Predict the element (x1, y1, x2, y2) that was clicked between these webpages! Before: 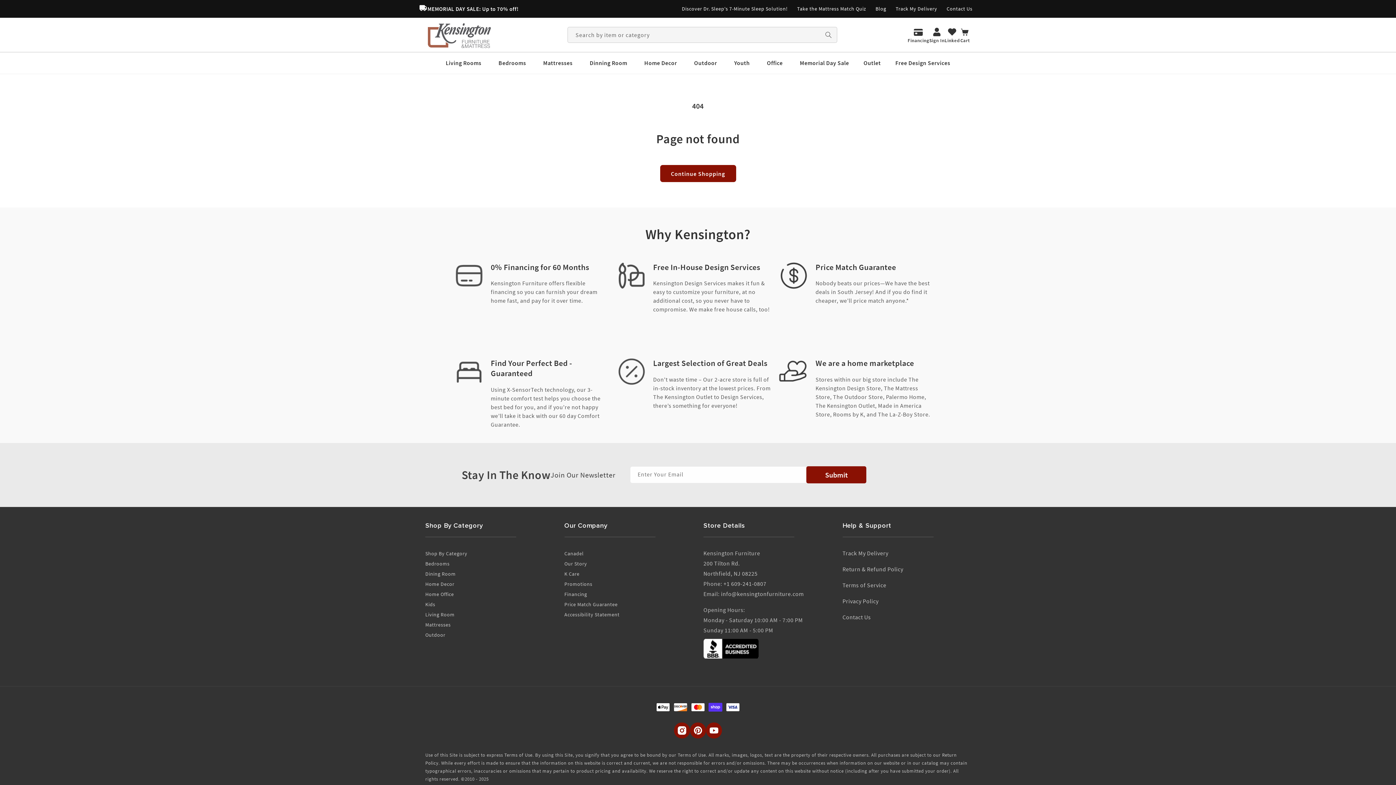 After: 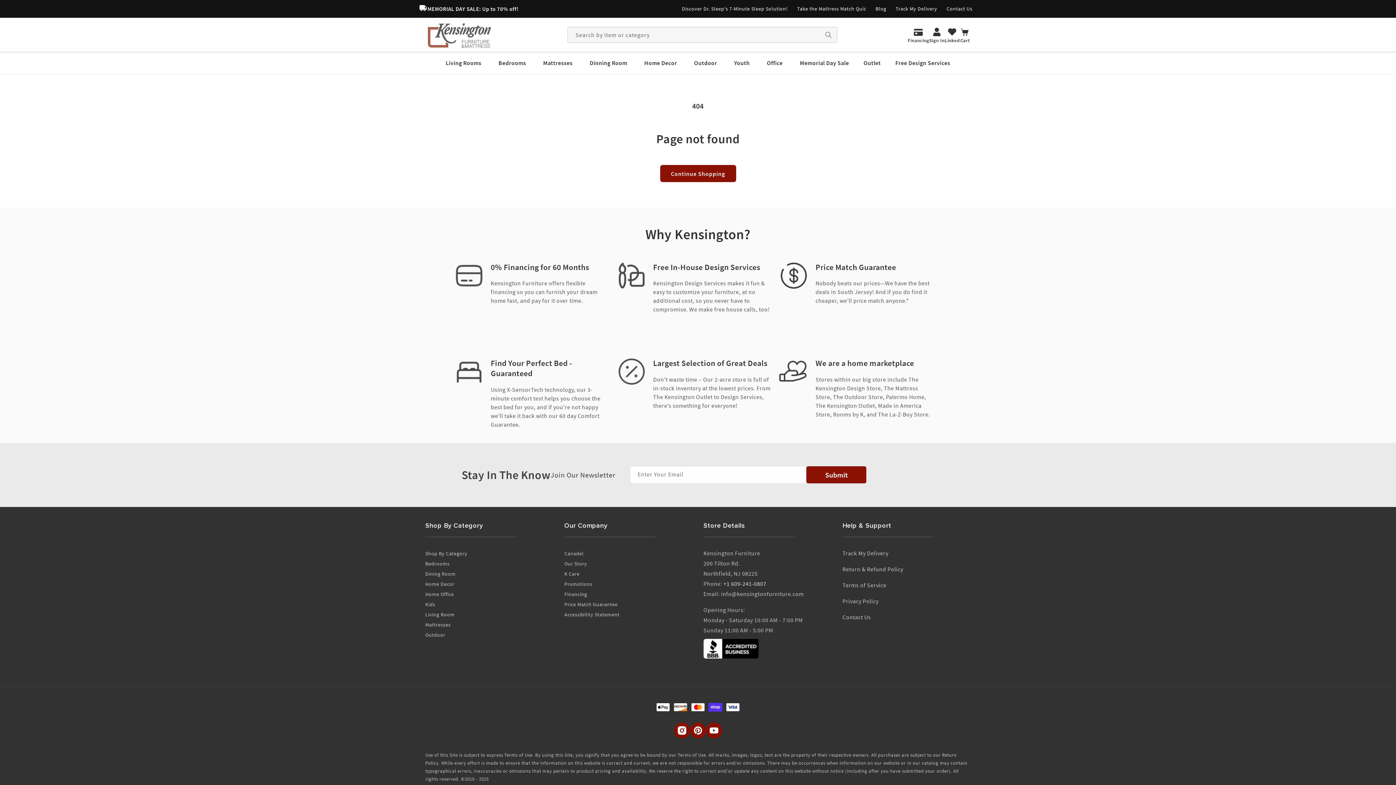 Action: bbox: (723, 580, 766, 587) label: +1 609-241-0807